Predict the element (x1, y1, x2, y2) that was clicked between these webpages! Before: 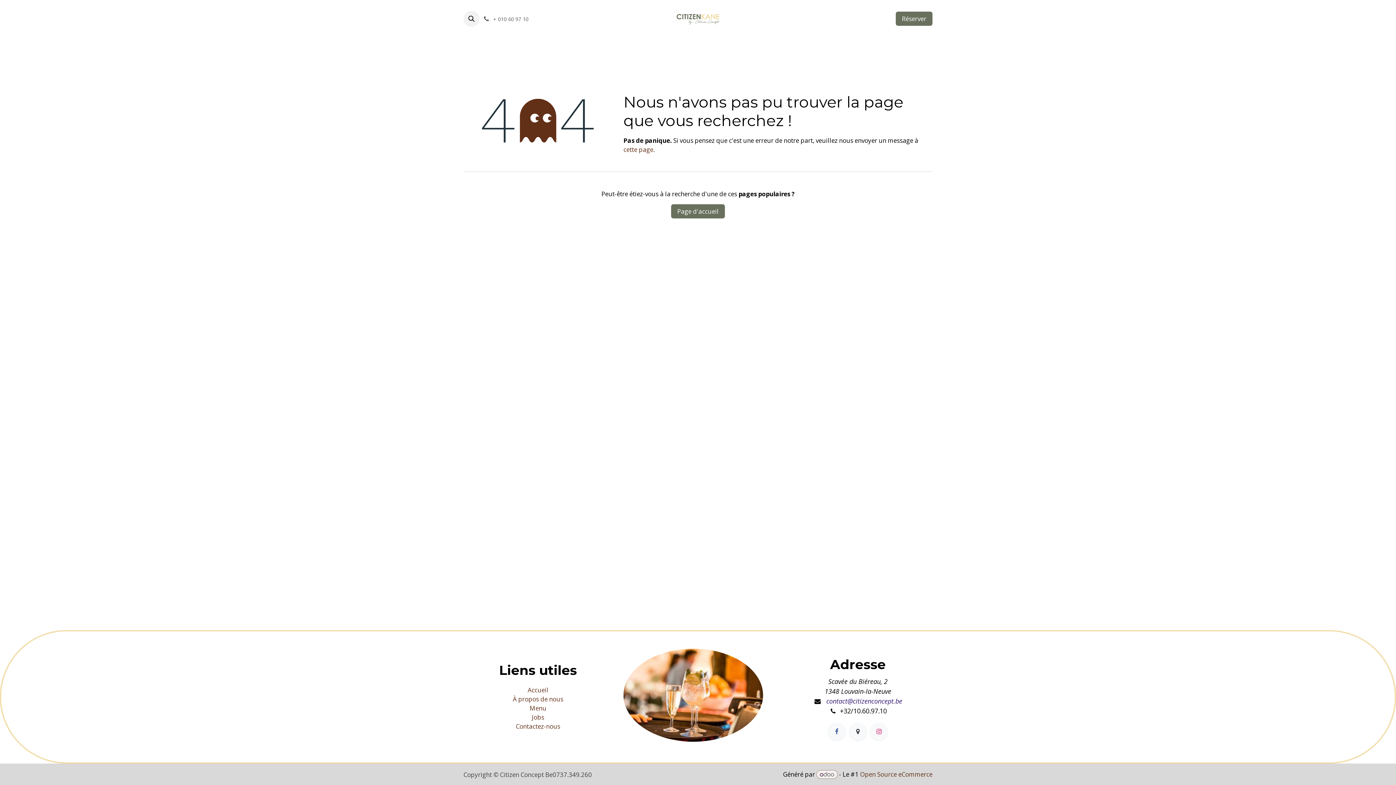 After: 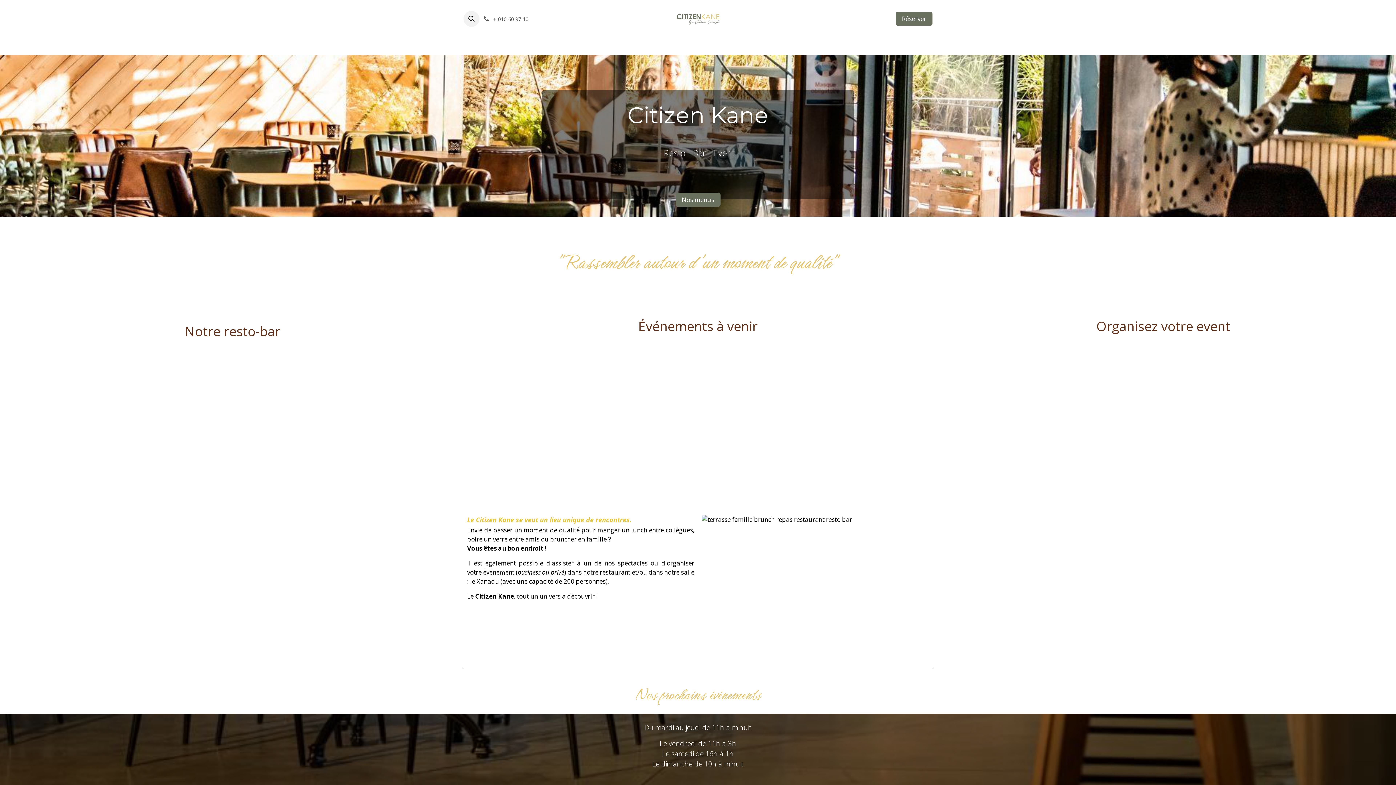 Action: bbox: (527, 686, 548, 694) label: Accueil